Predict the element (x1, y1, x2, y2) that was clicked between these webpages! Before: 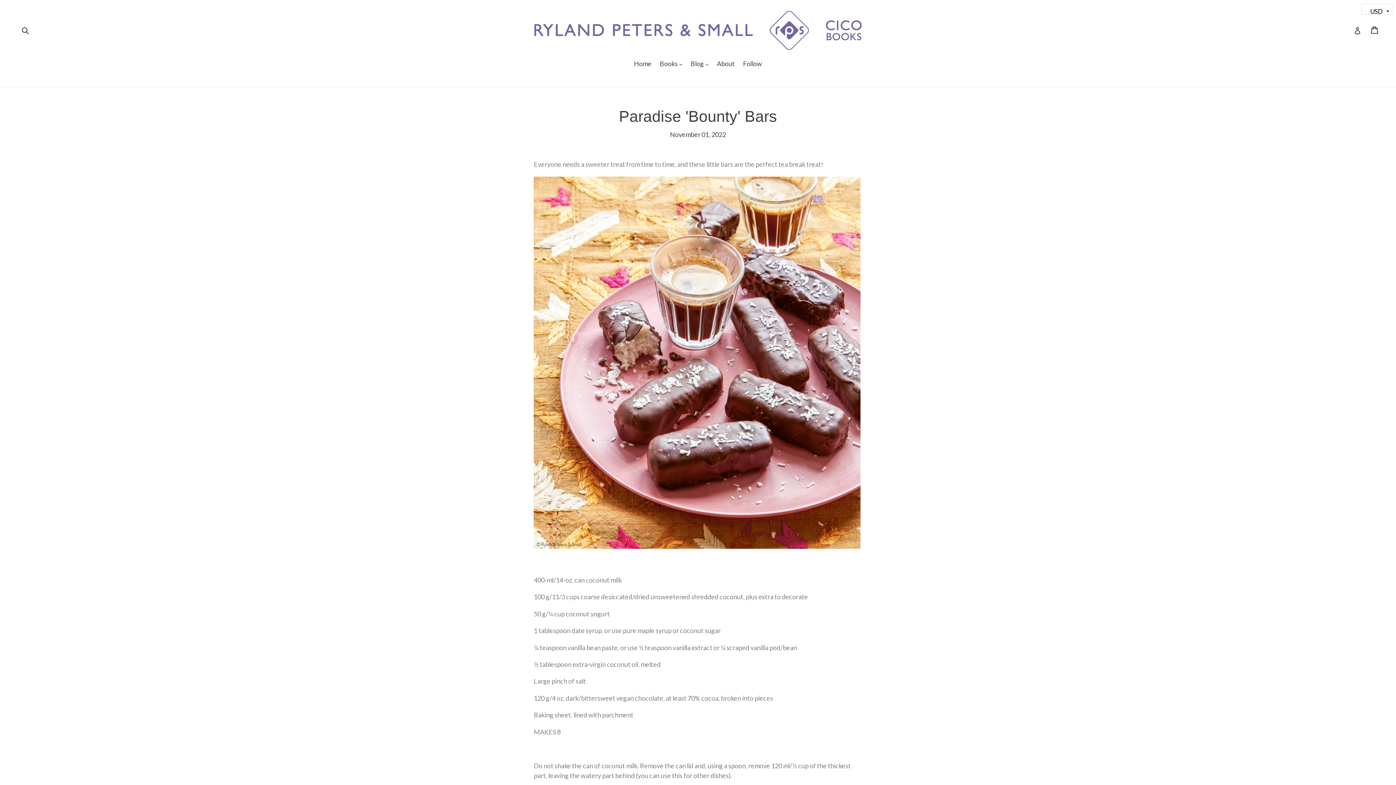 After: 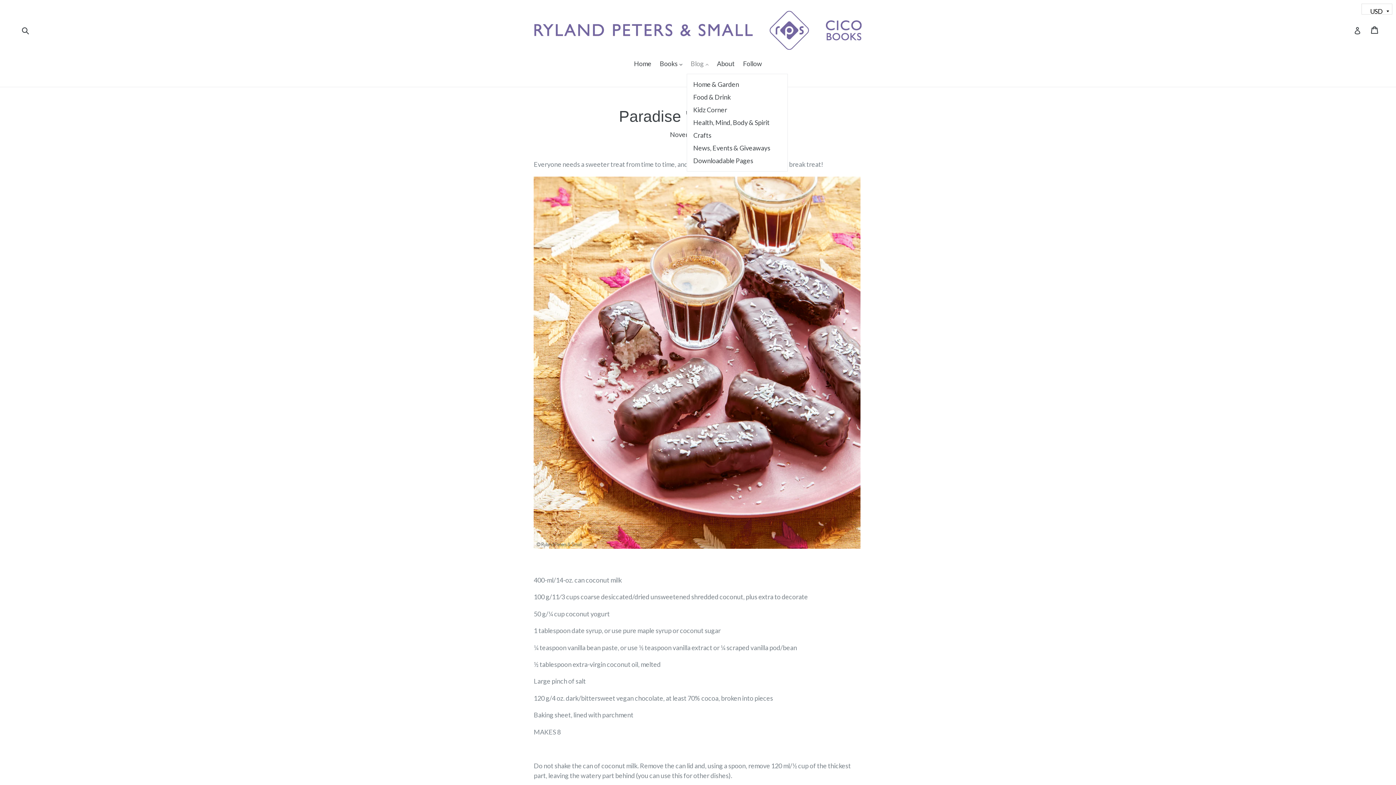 Action: label: Blog 
expand bbox: (687, 59, 712, 69)